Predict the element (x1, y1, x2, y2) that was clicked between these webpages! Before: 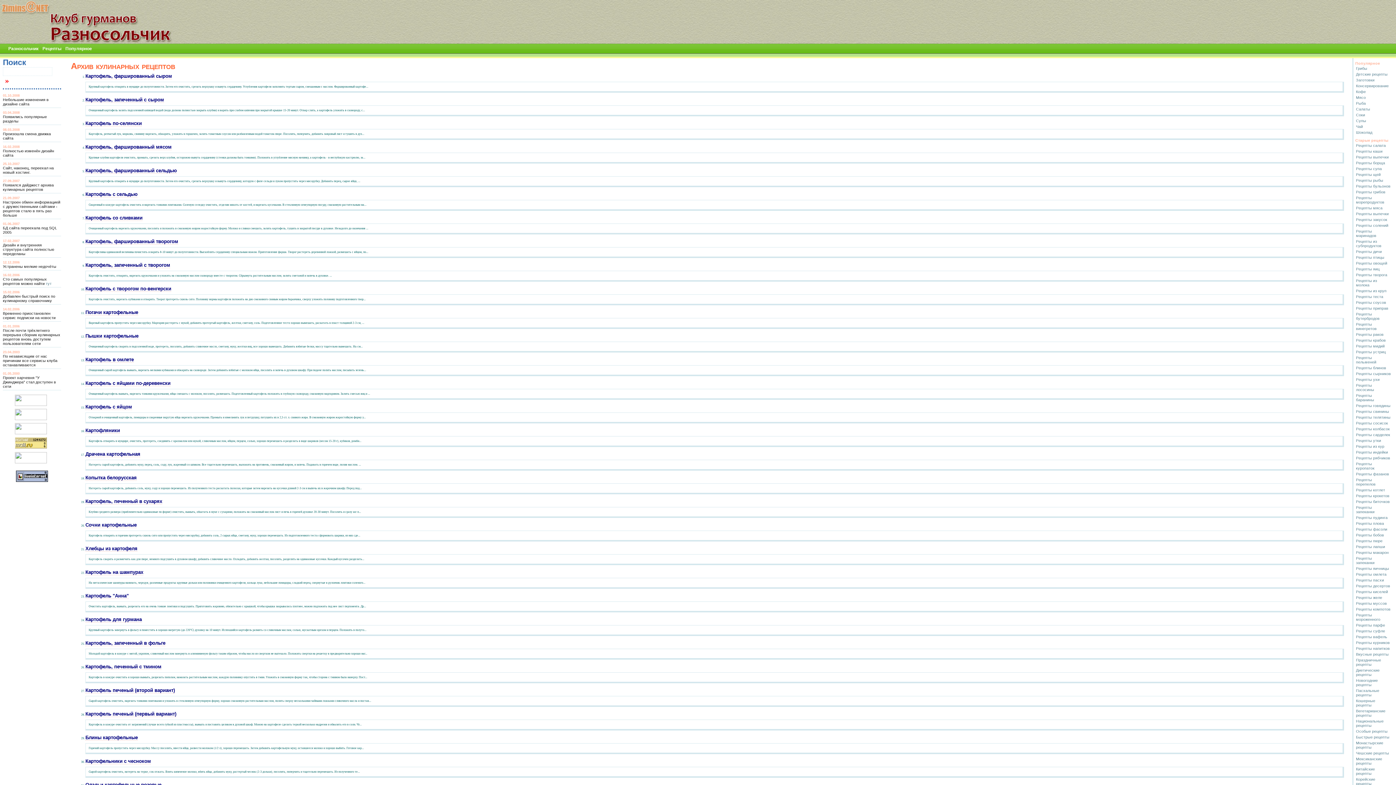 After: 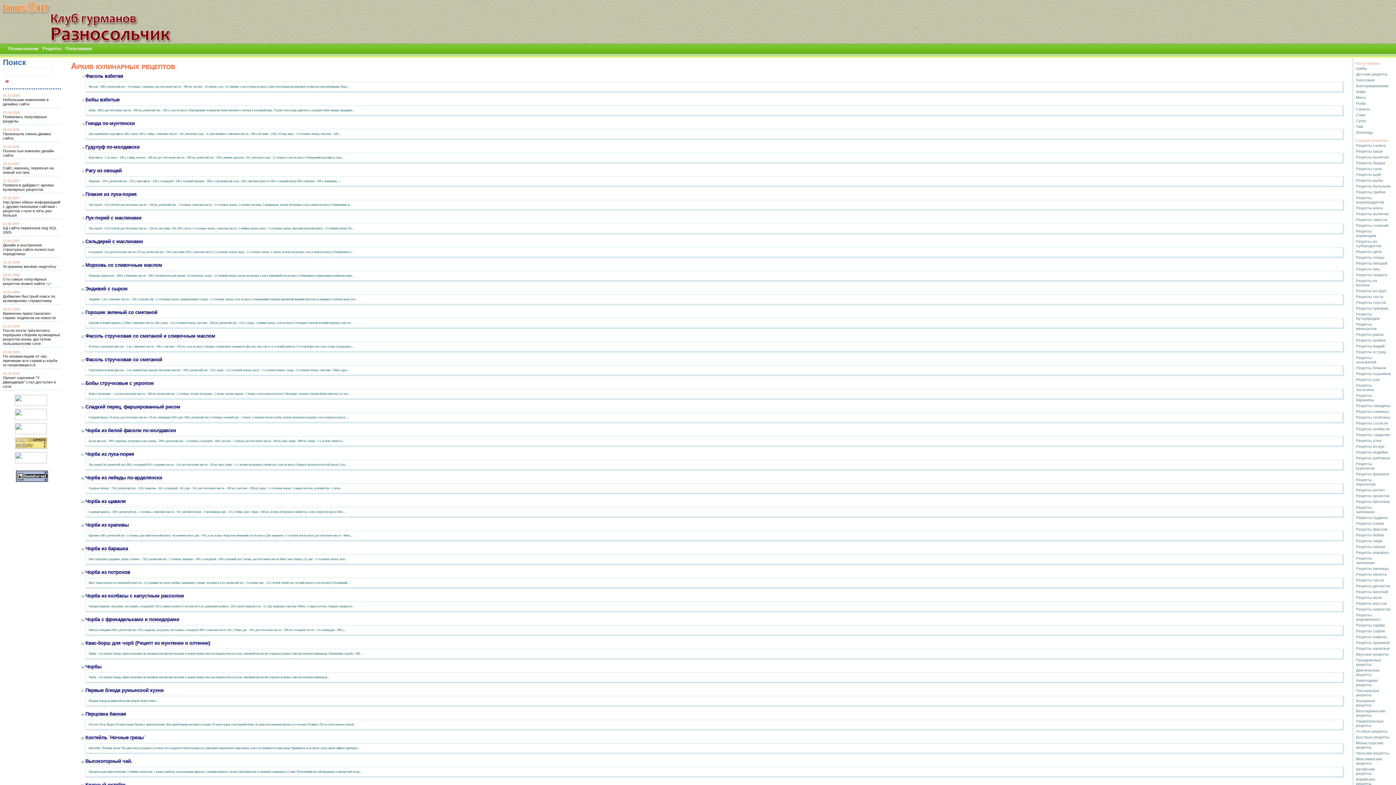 Action: label: Рецепты маринадов bbox: (1356, 229, 1376, 237)